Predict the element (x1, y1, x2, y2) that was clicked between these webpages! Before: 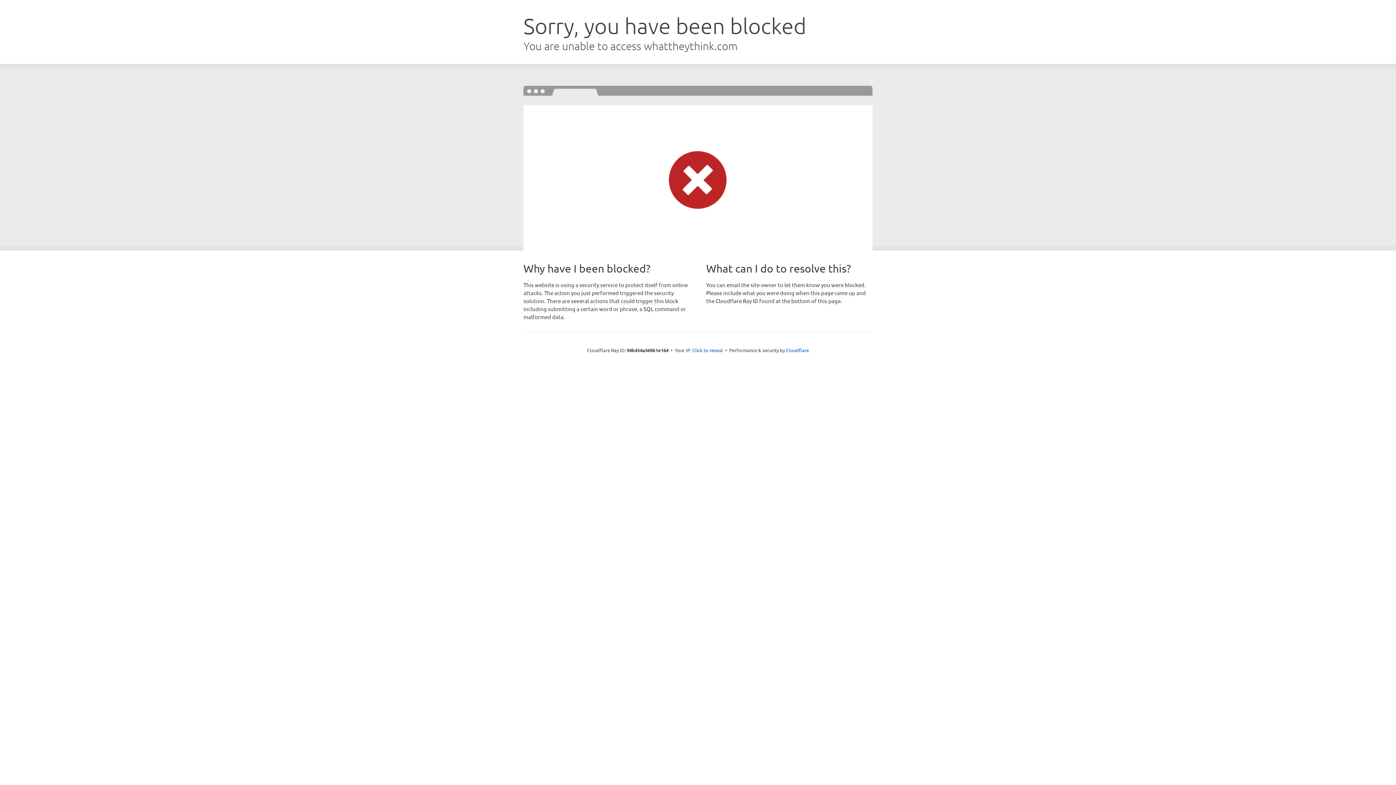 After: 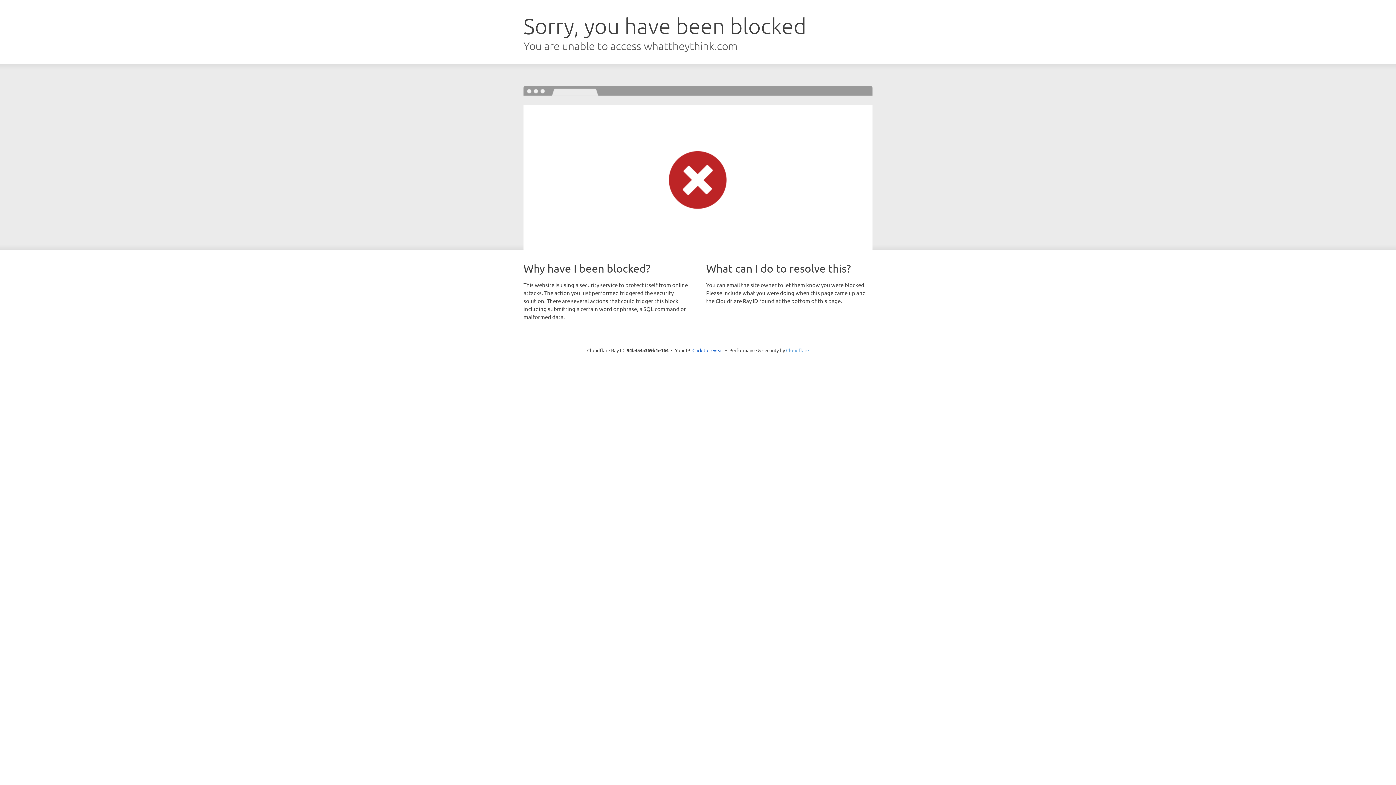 Action: bbox: (786, 347, 809, 353) label: Cloudflare